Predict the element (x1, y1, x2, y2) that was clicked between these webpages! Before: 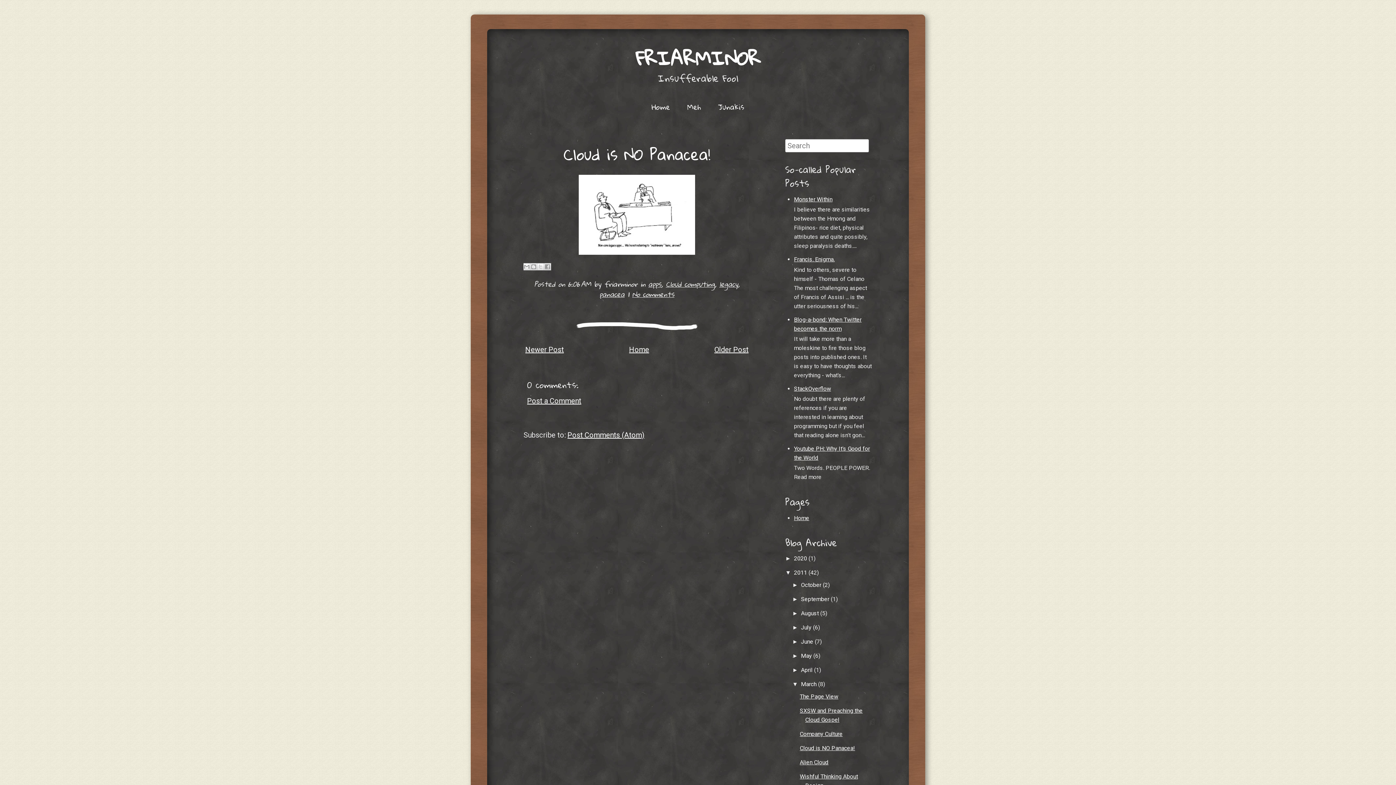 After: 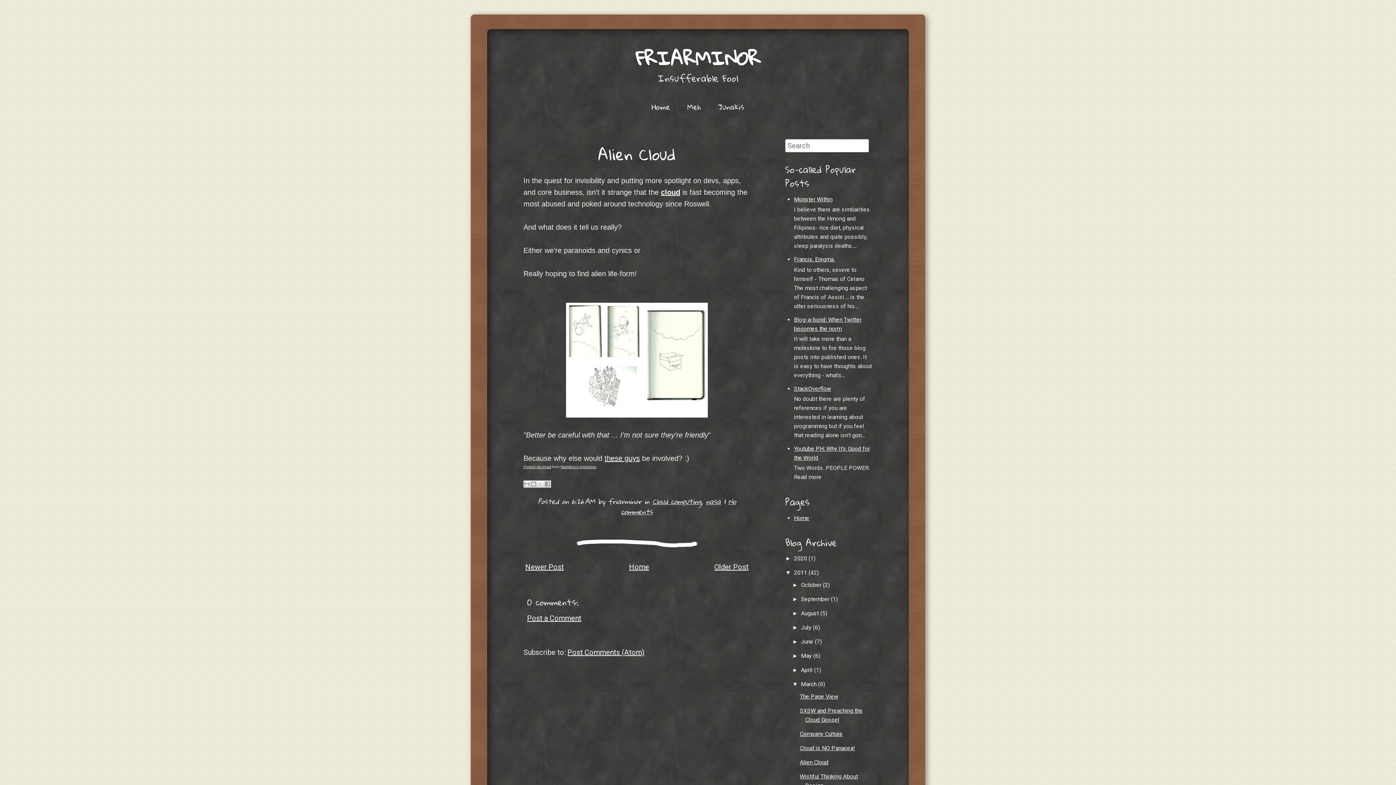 Action: label: Alien Cloud bbox: (799, 759, 828, 766)